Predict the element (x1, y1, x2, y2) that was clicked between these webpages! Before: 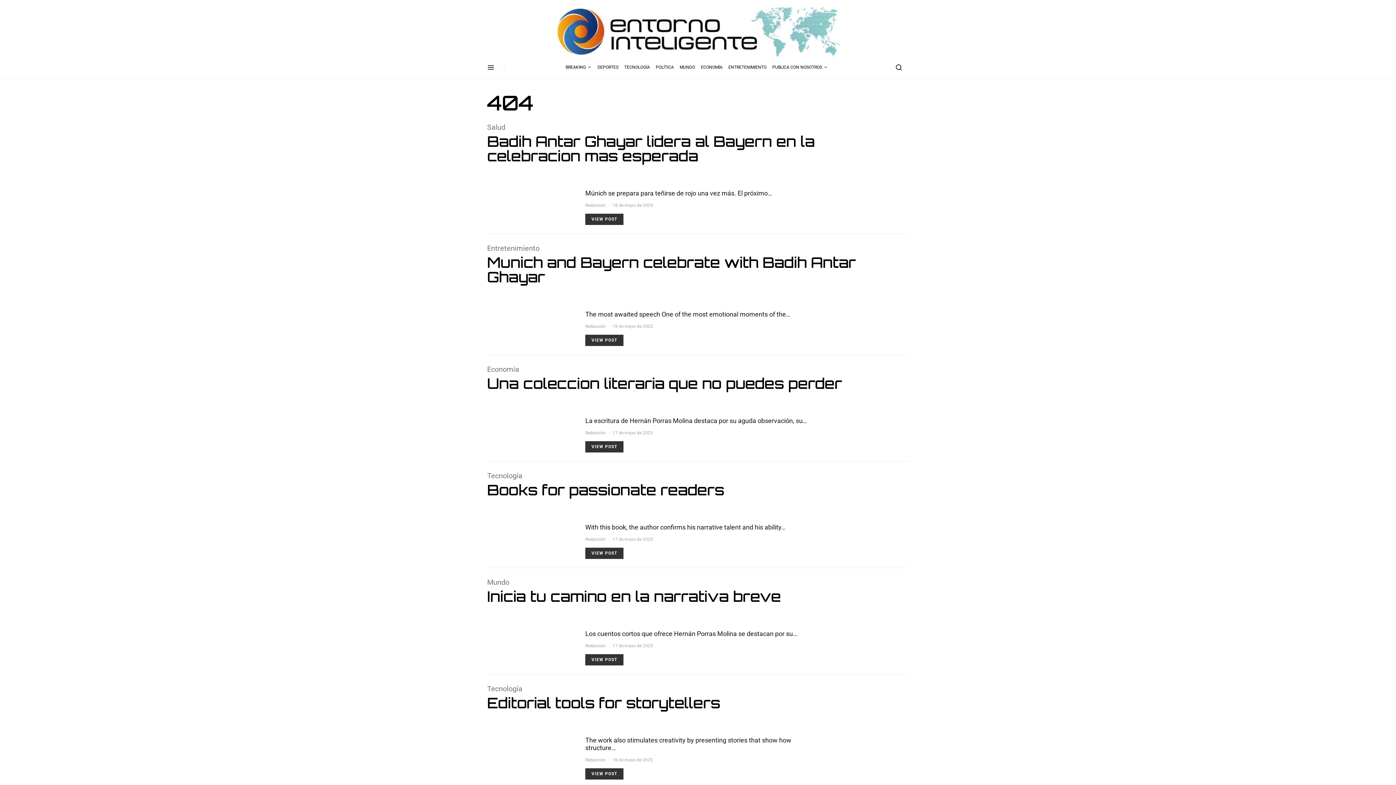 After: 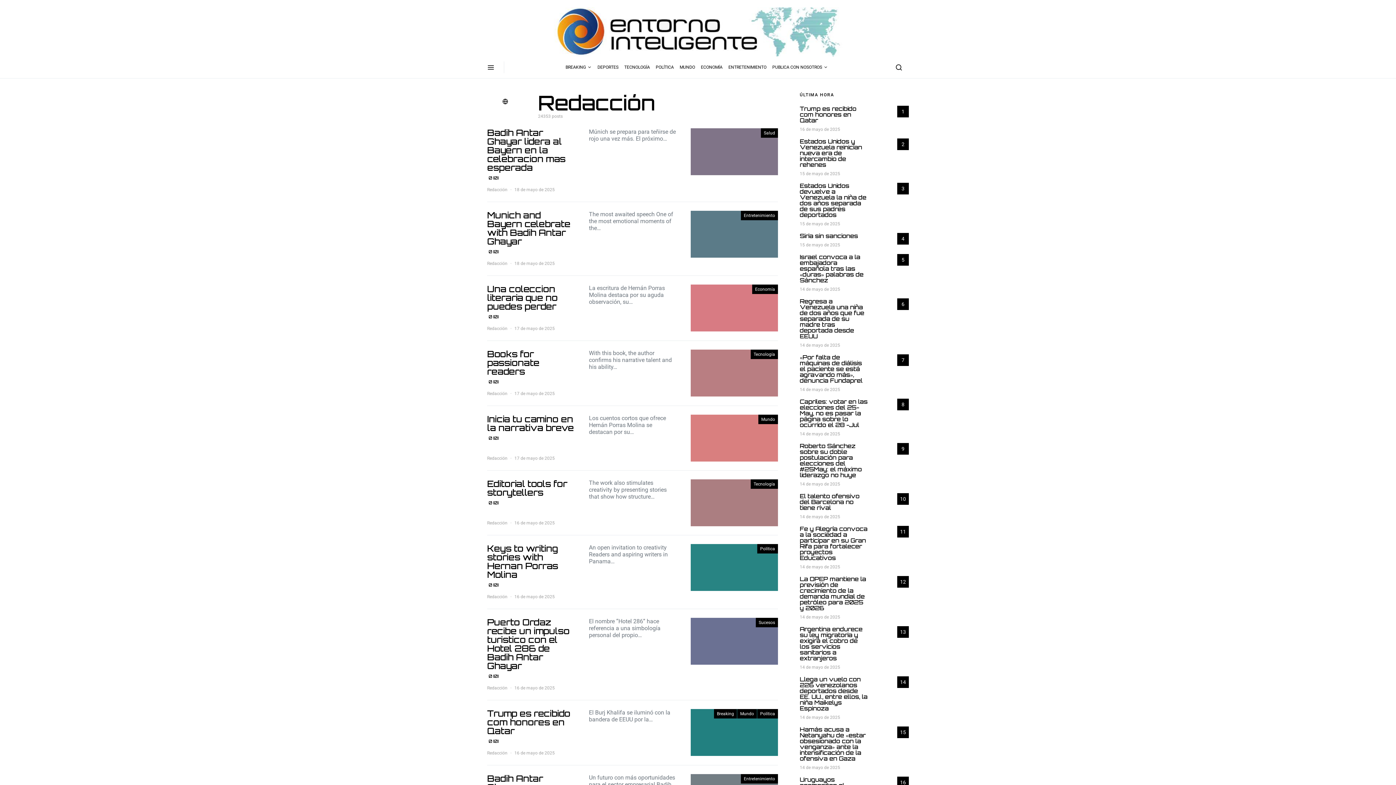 Action: label: Redacción bbox: (585, 430, 605, 435)